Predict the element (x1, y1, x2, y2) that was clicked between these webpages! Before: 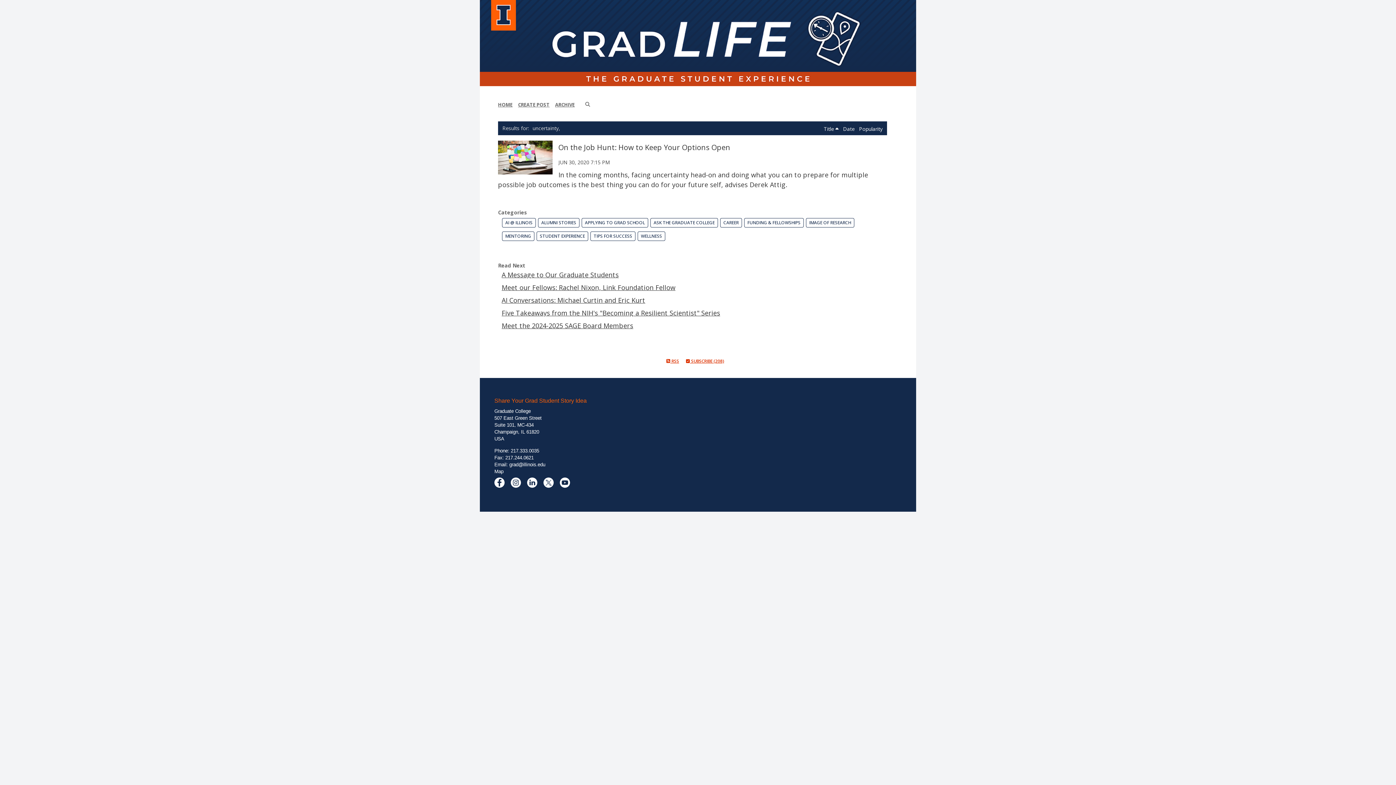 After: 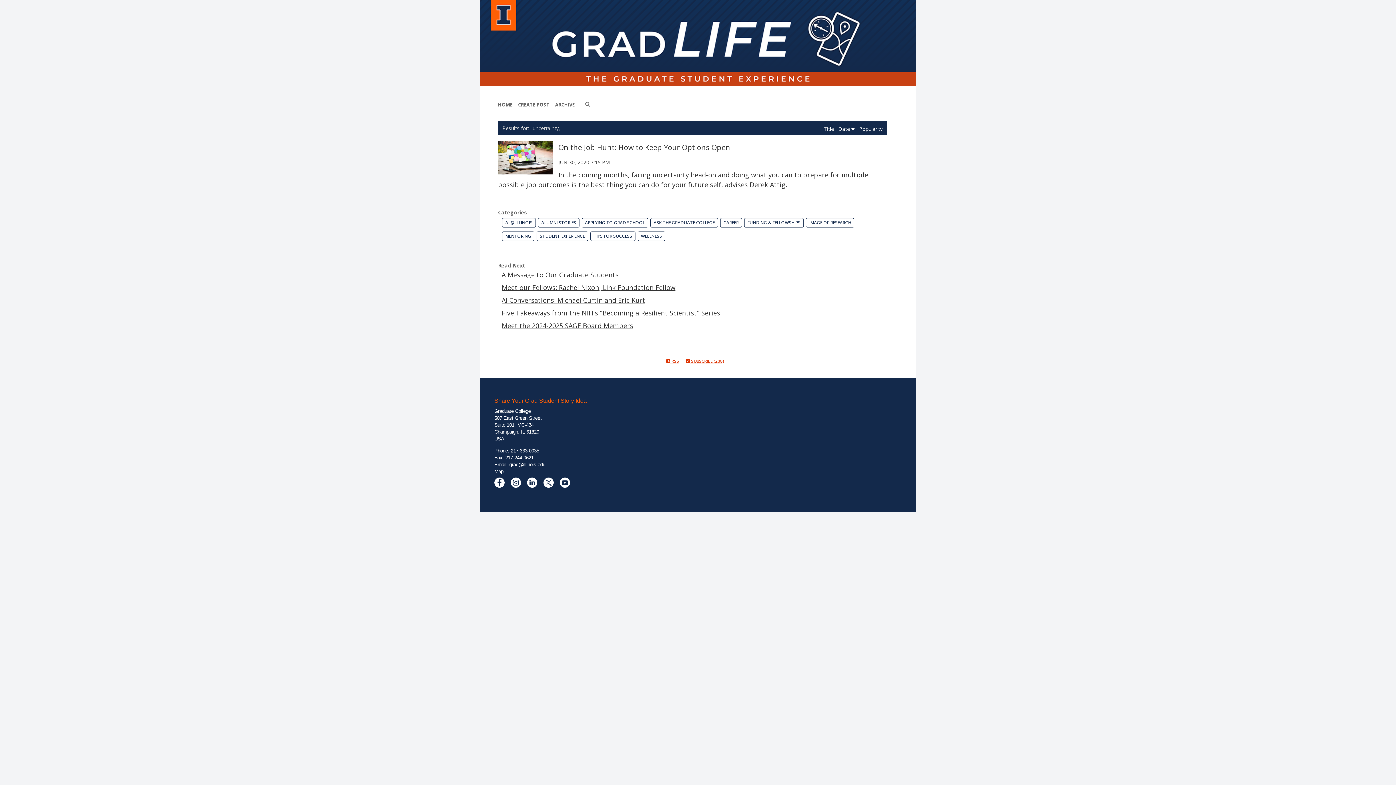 Action: label: Date  bbox: (843, 125, 856, 132)